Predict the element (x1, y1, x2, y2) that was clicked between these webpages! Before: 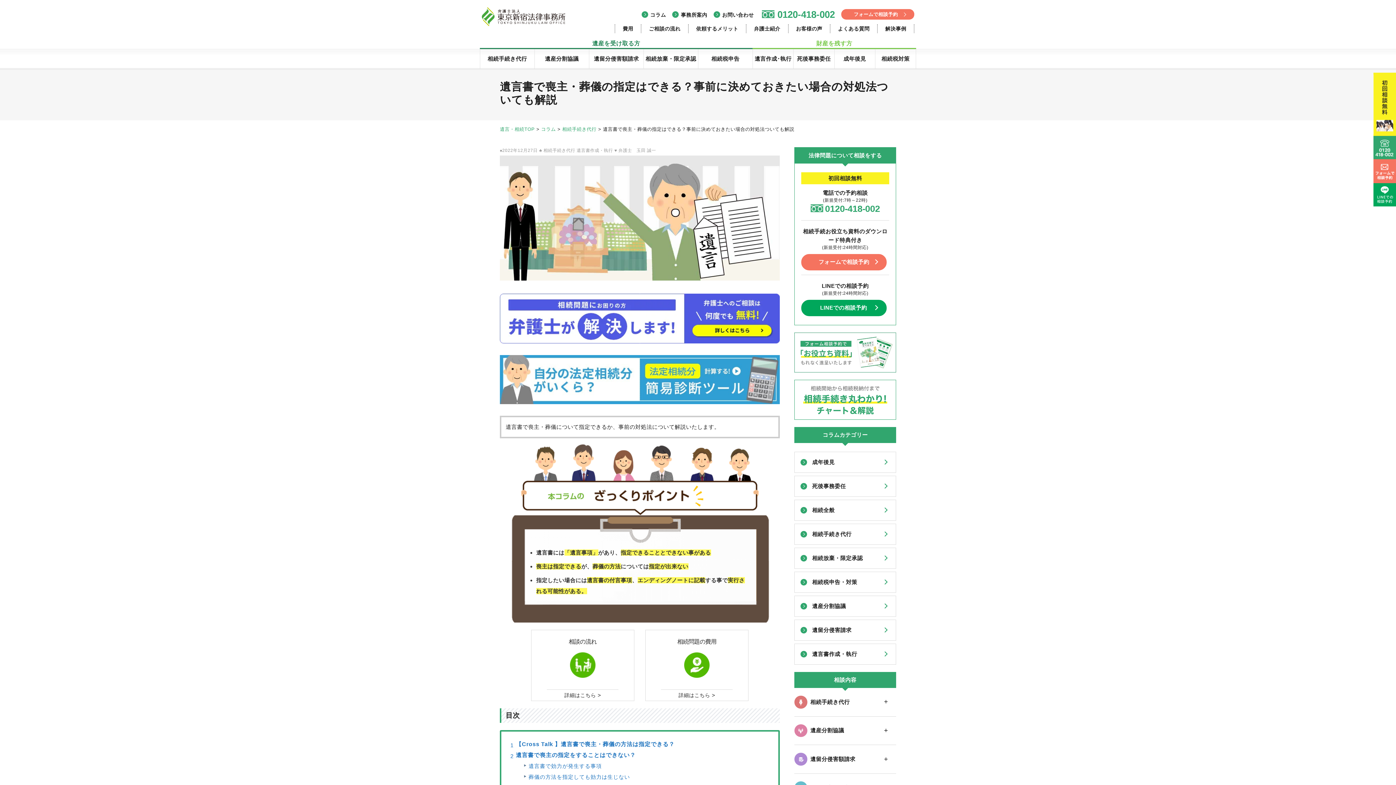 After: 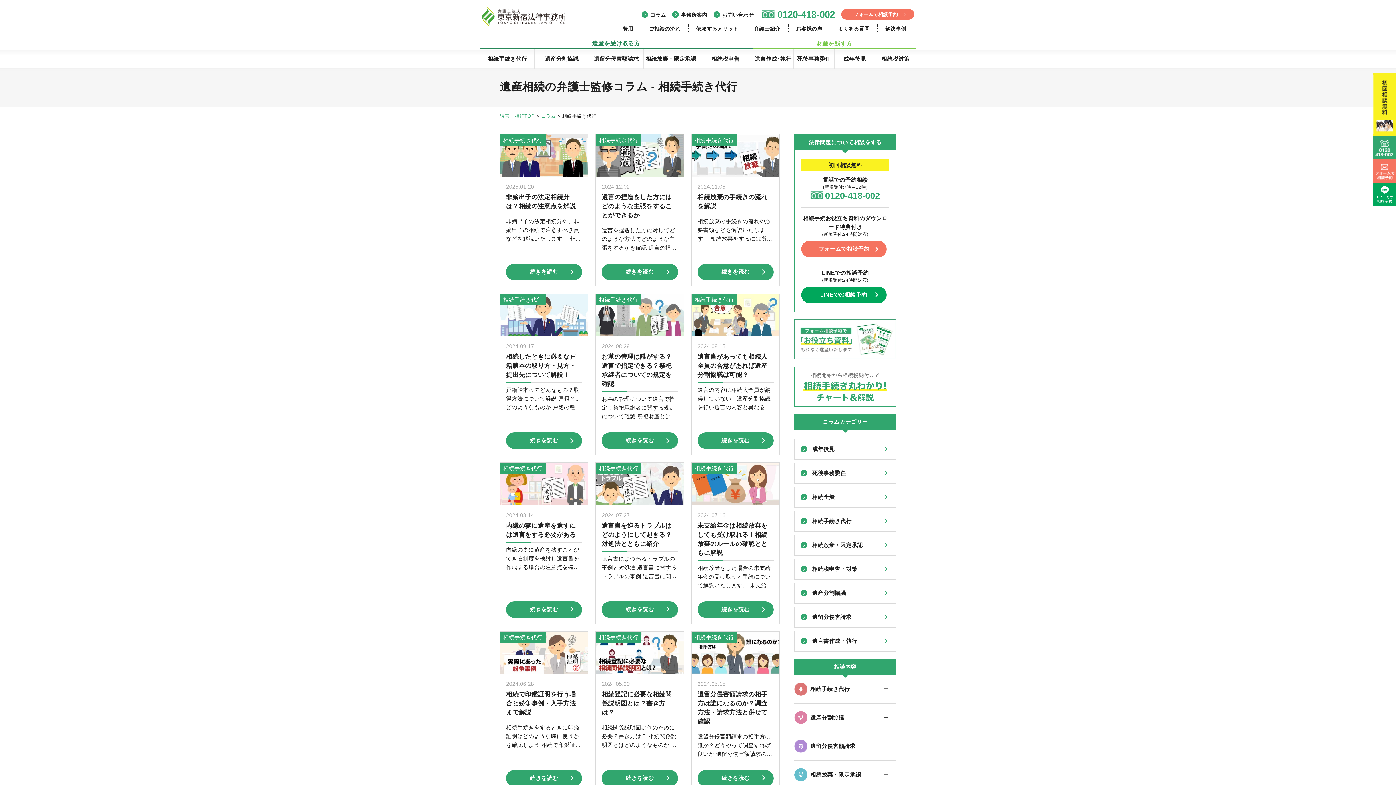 Action: label: 相続手続き代行 bbox: (794, 523, 896, 544)